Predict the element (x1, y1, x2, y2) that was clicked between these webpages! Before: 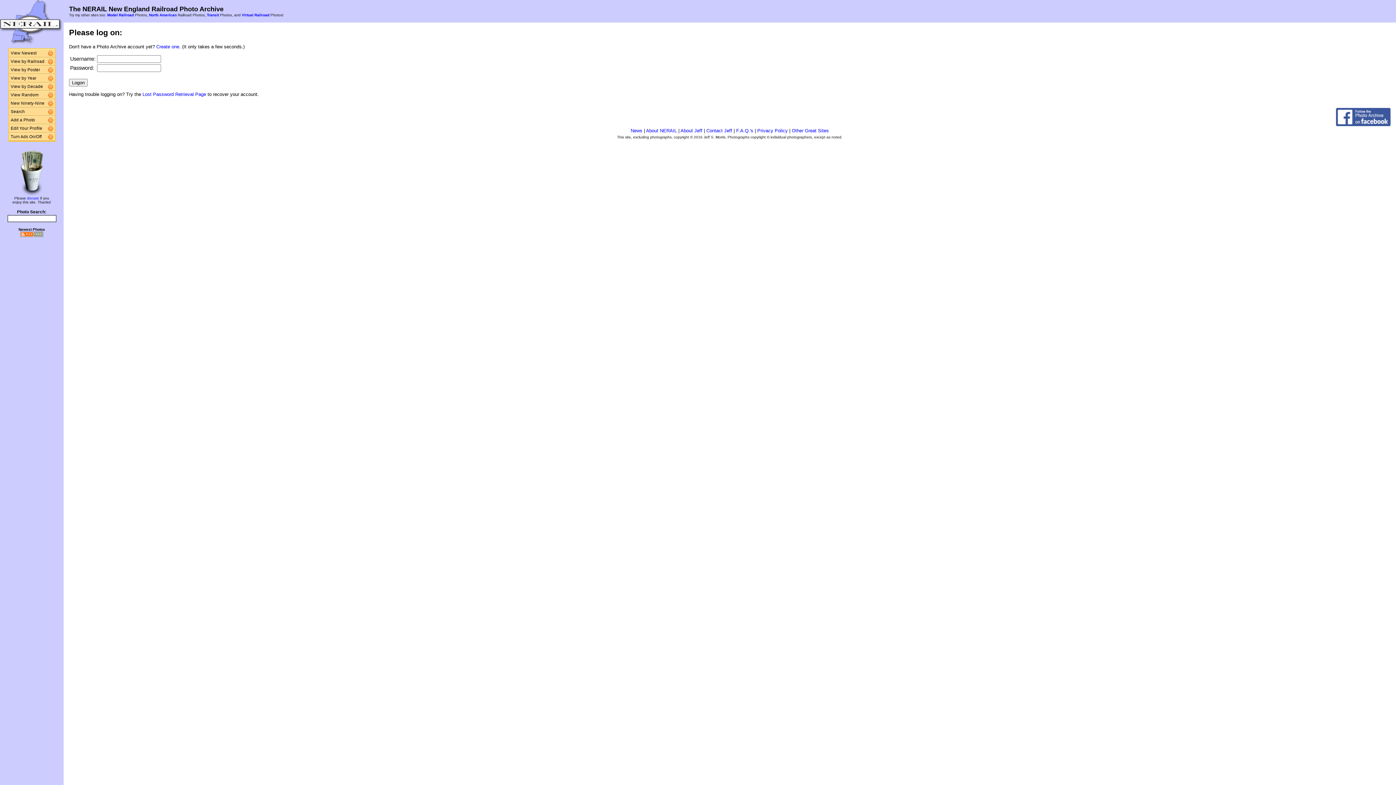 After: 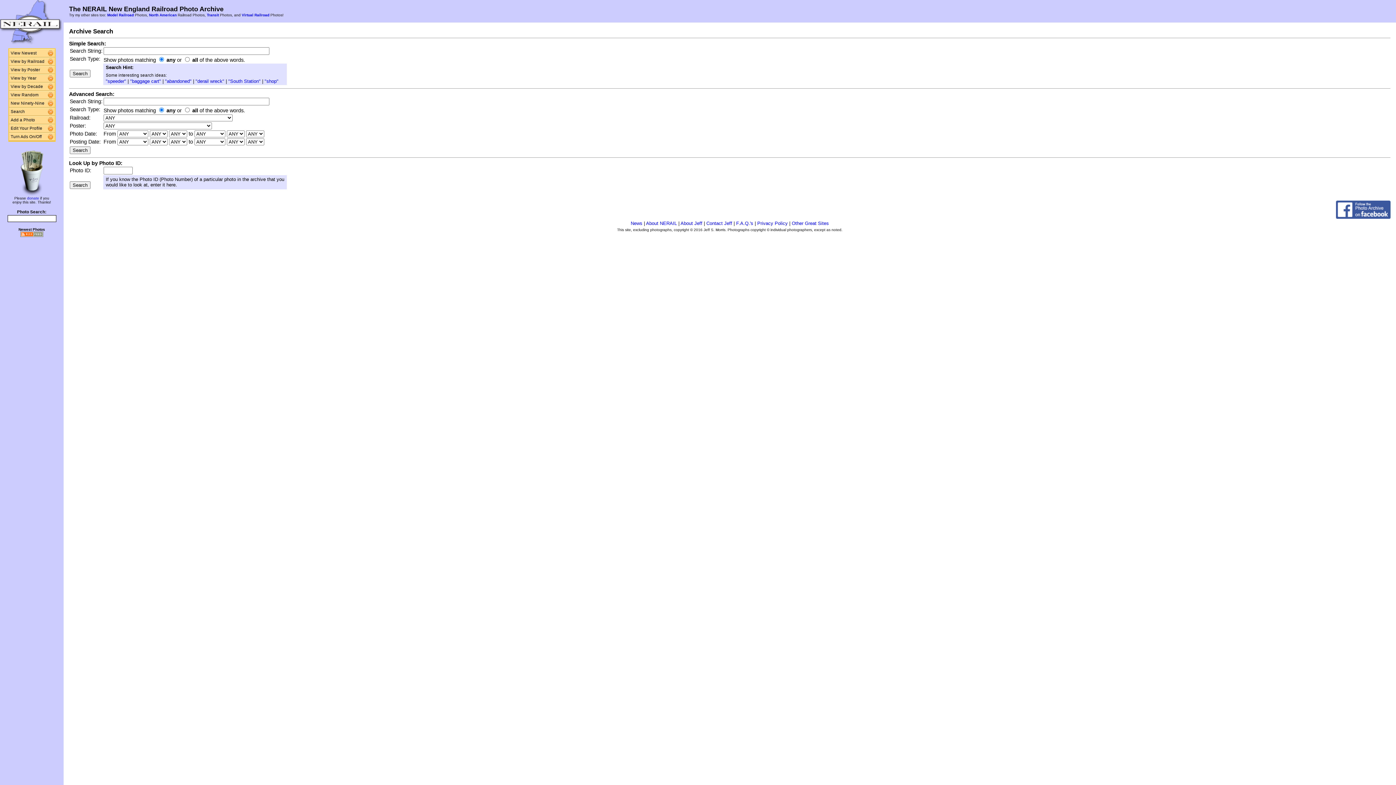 Action: bbox: (47, 108, 54, 115)